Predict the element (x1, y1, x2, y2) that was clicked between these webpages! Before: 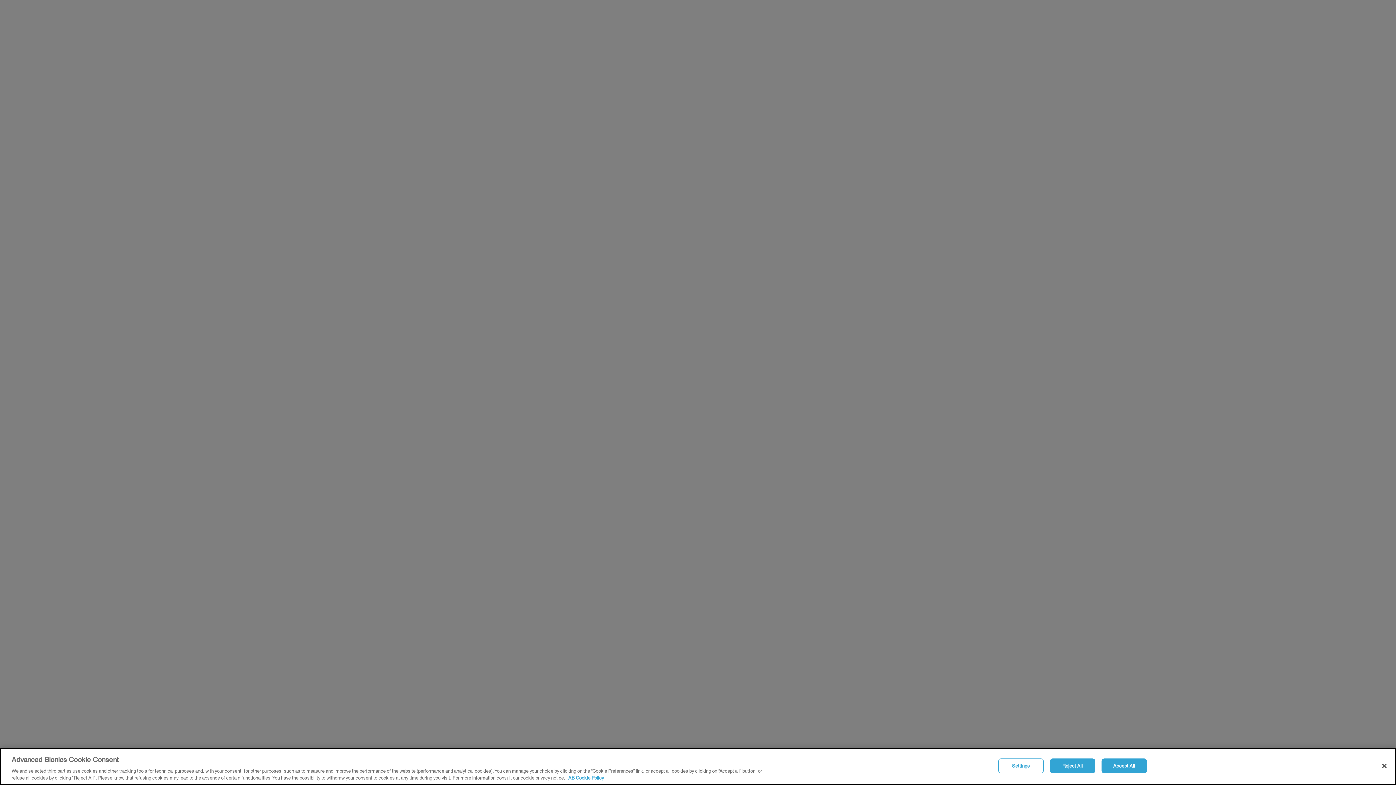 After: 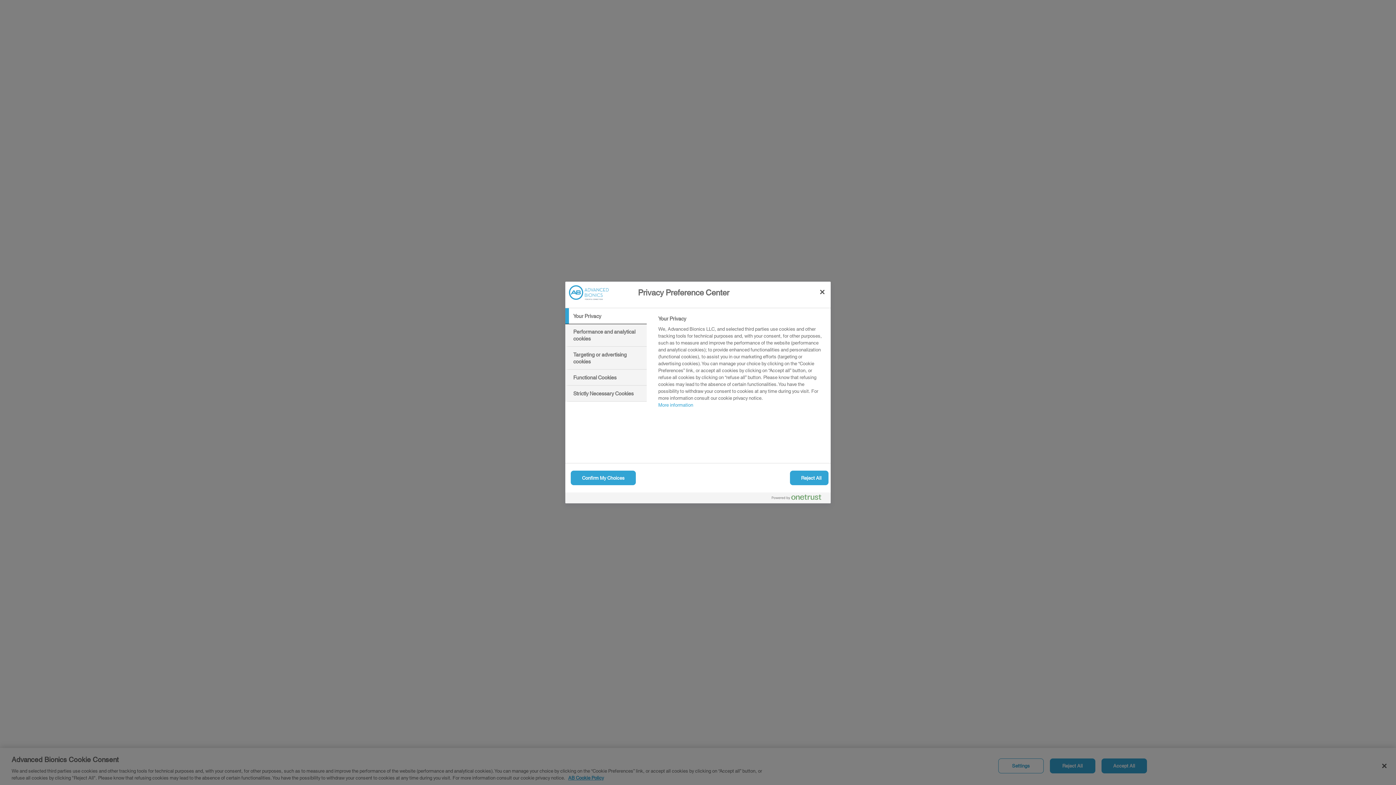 Action: label: Settings bbox: (998, 758, 1043, 773)